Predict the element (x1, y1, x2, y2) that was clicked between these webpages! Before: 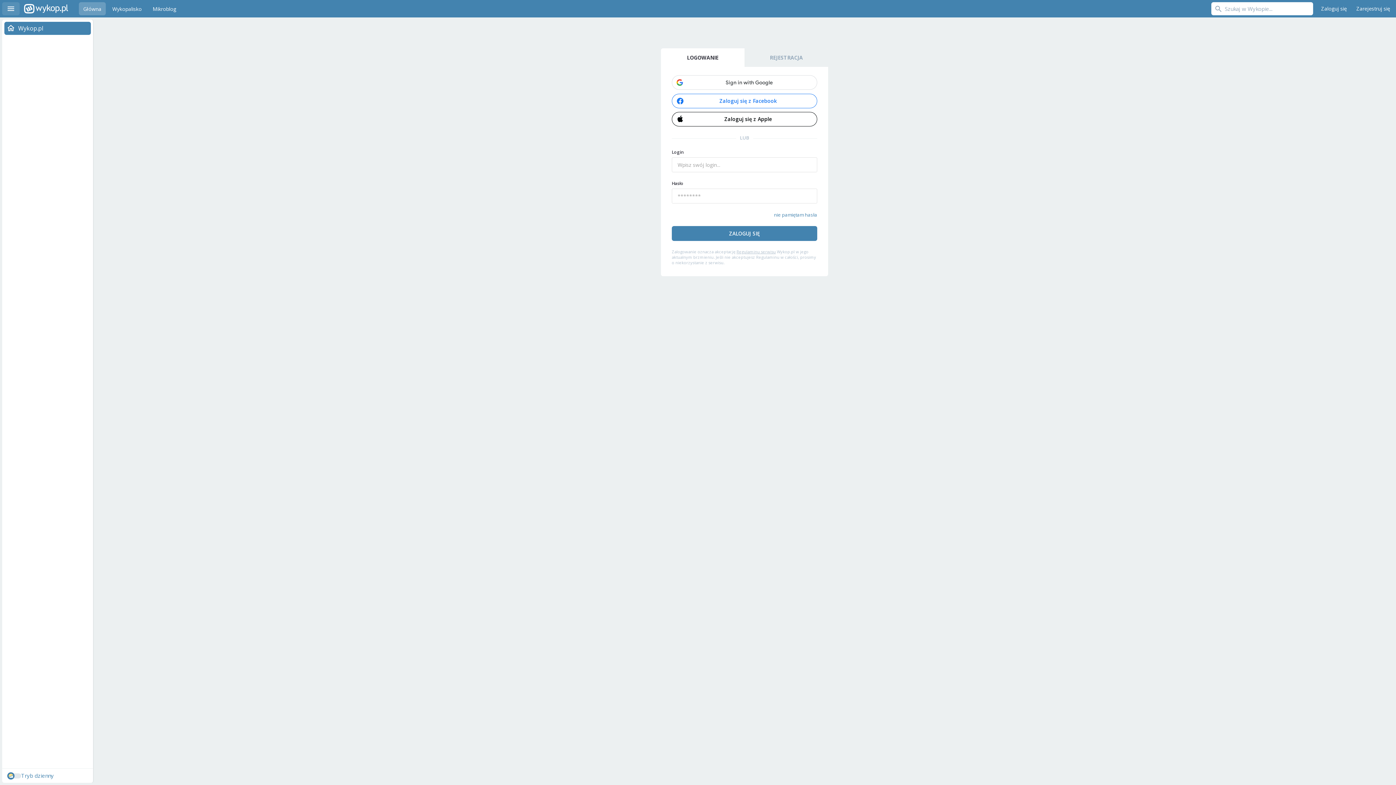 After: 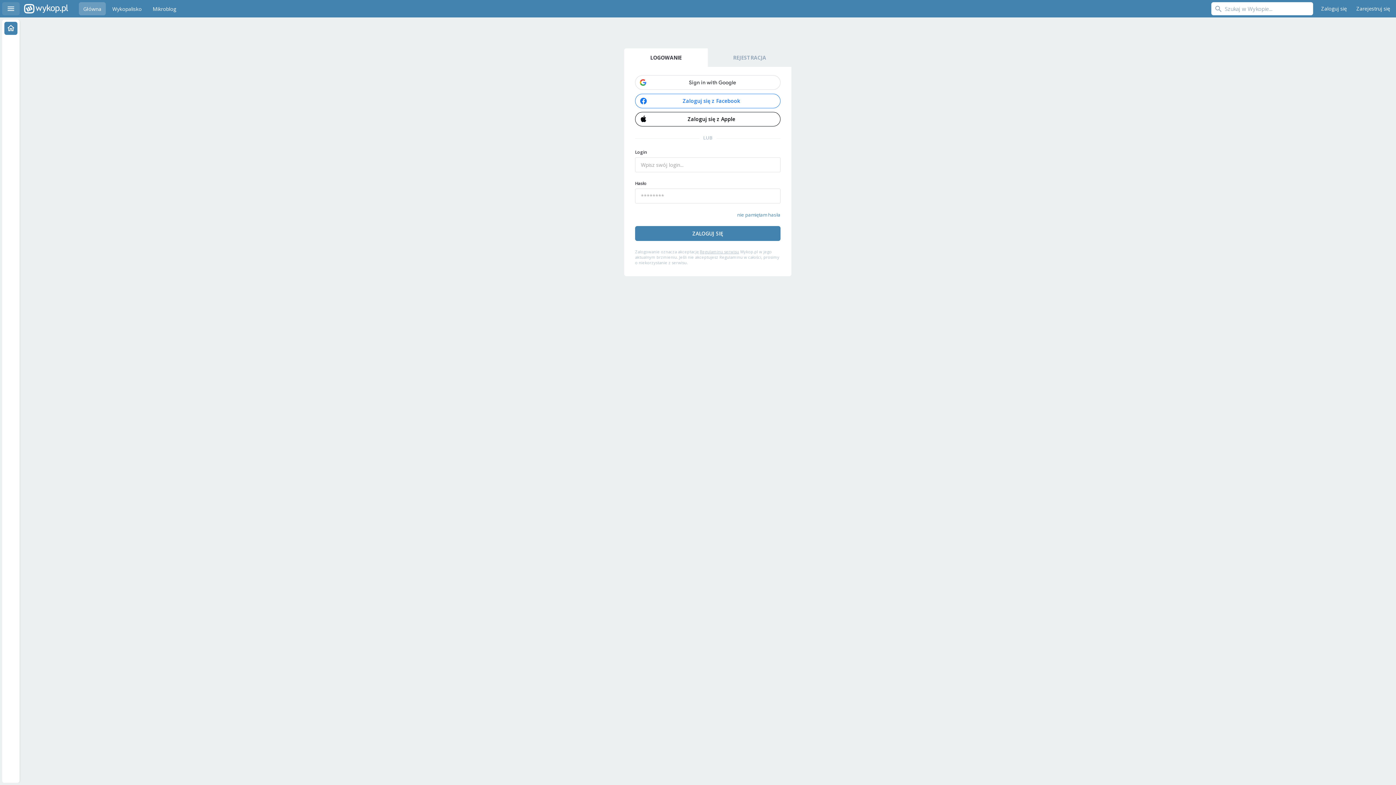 Action: bbox: (2, 2, 19, 15) label: Menu